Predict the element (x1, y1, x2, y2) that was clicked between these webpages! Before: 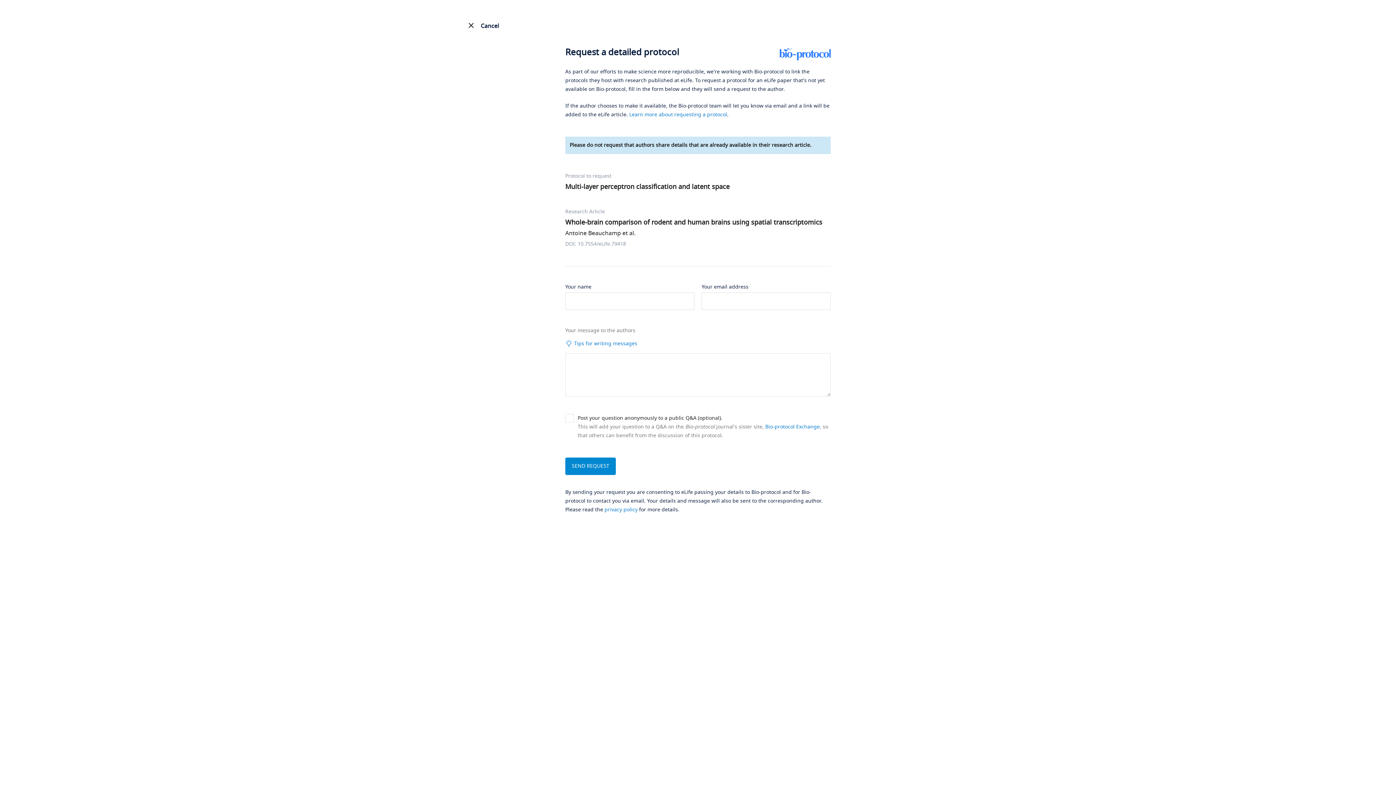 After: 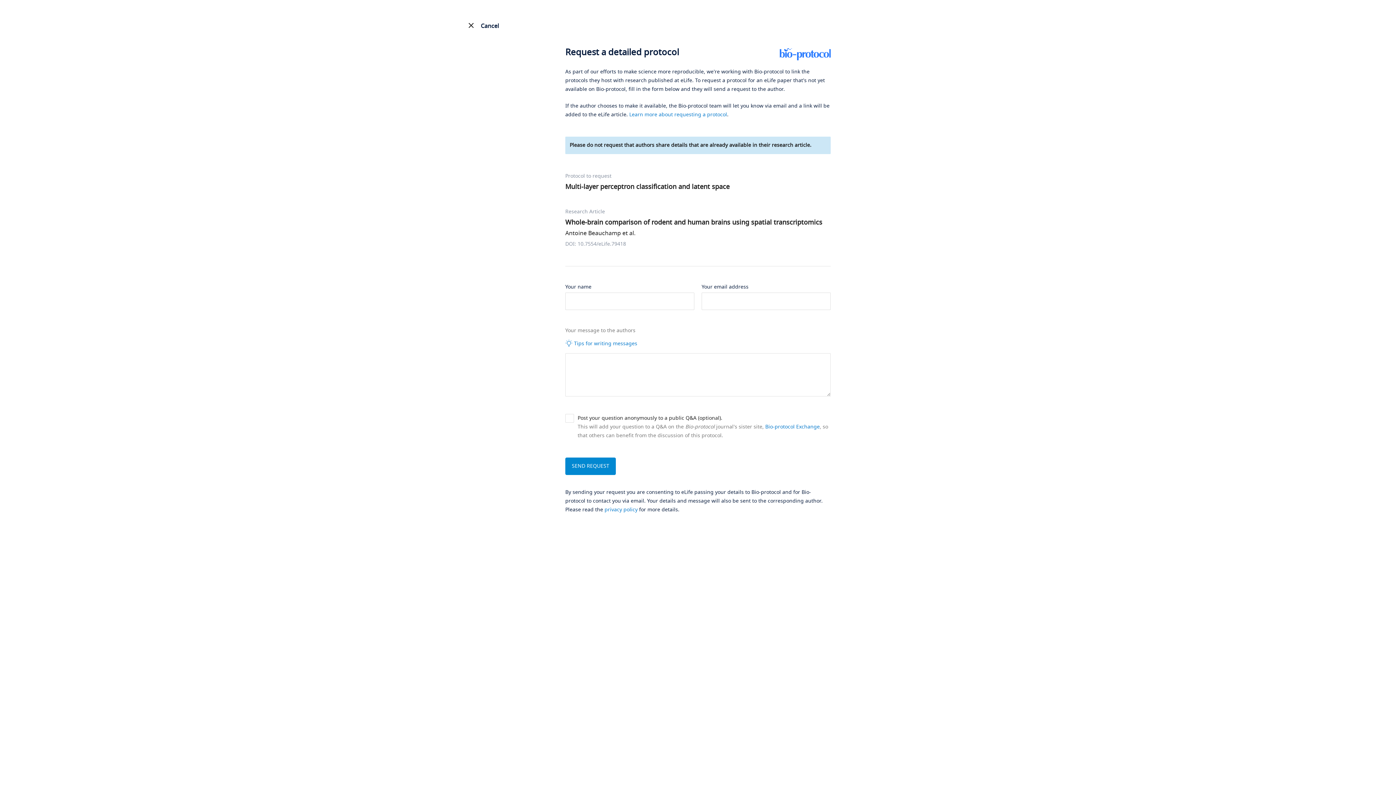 Action: bbox: (604, 506, 637, 513) label: privacy policy